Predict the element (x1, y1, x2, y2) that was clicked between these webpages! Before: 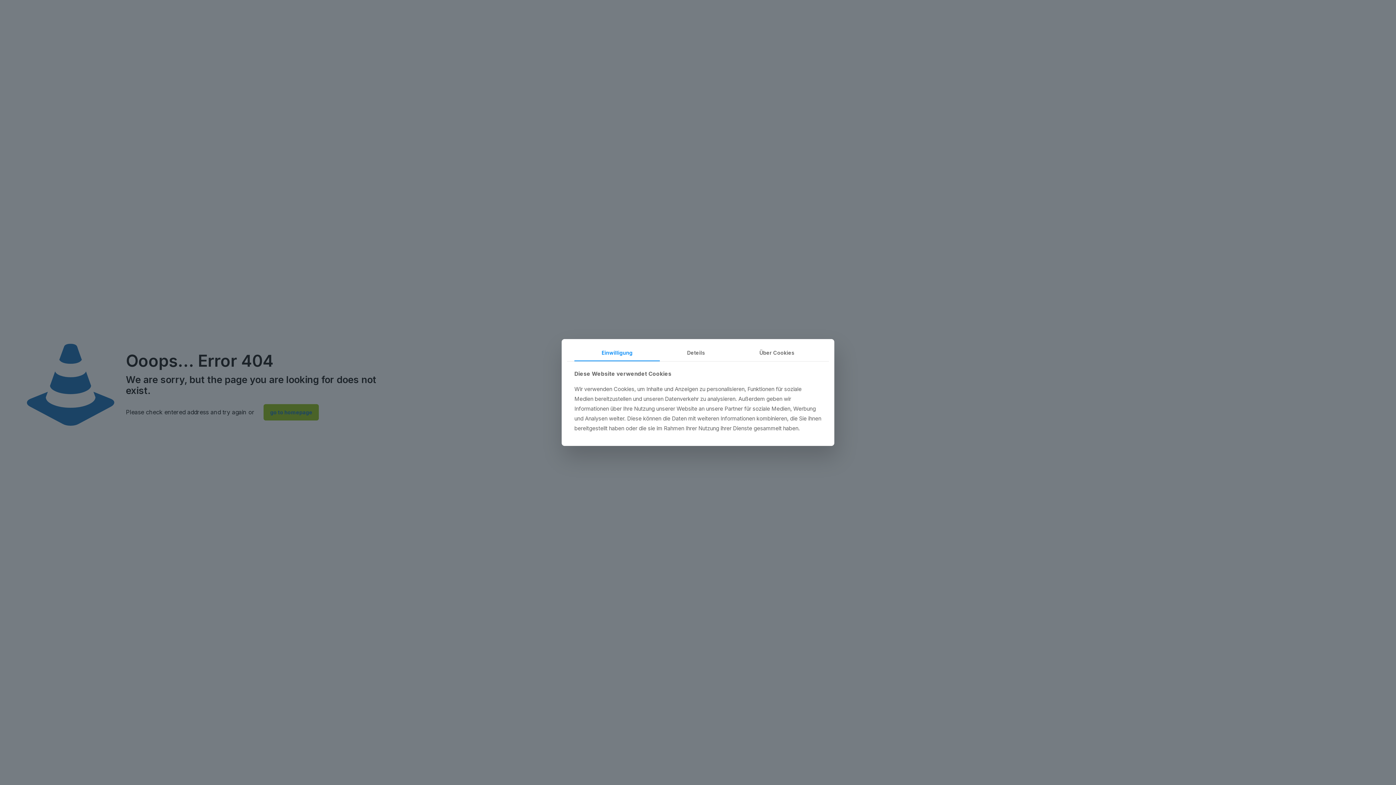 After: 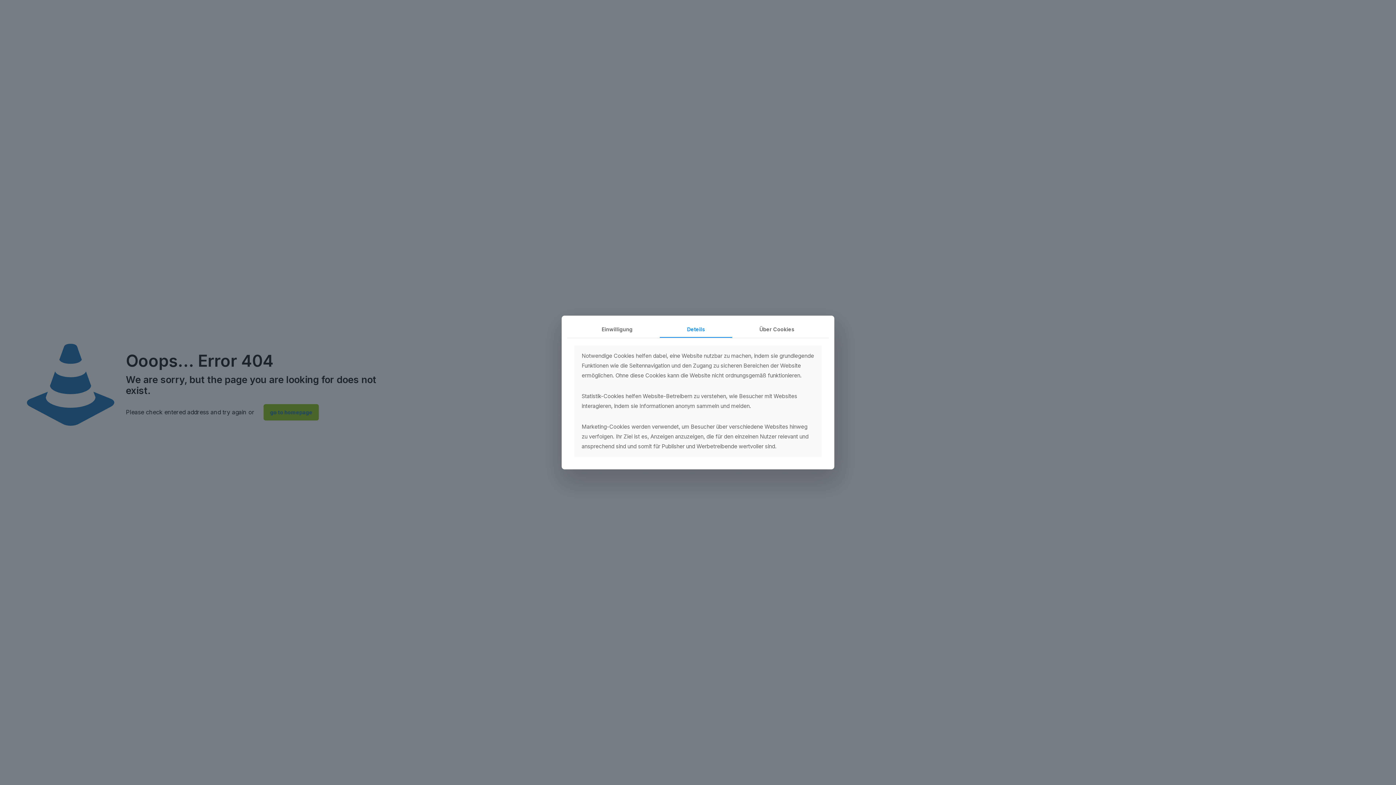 Action: label: Deteils bbox: (660, 344, 732, 361)